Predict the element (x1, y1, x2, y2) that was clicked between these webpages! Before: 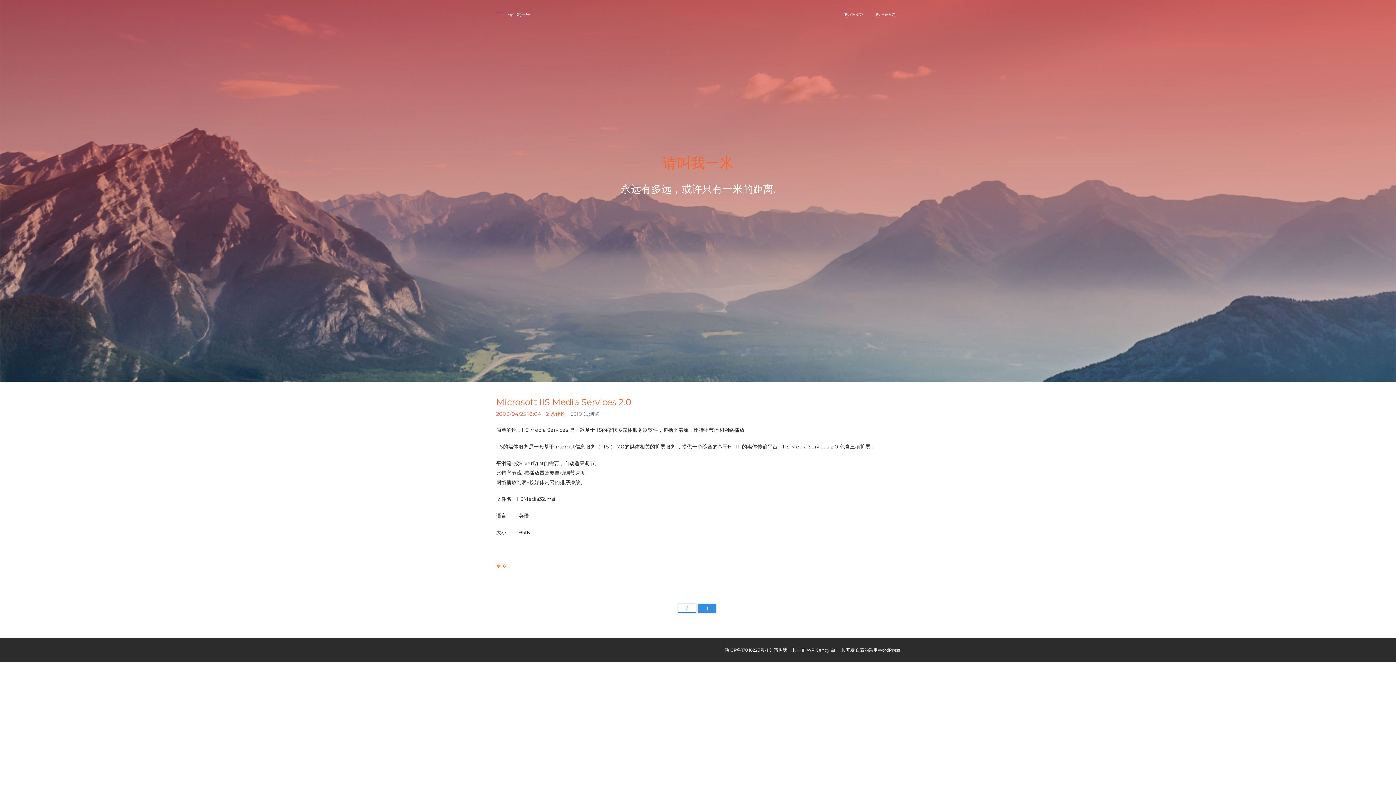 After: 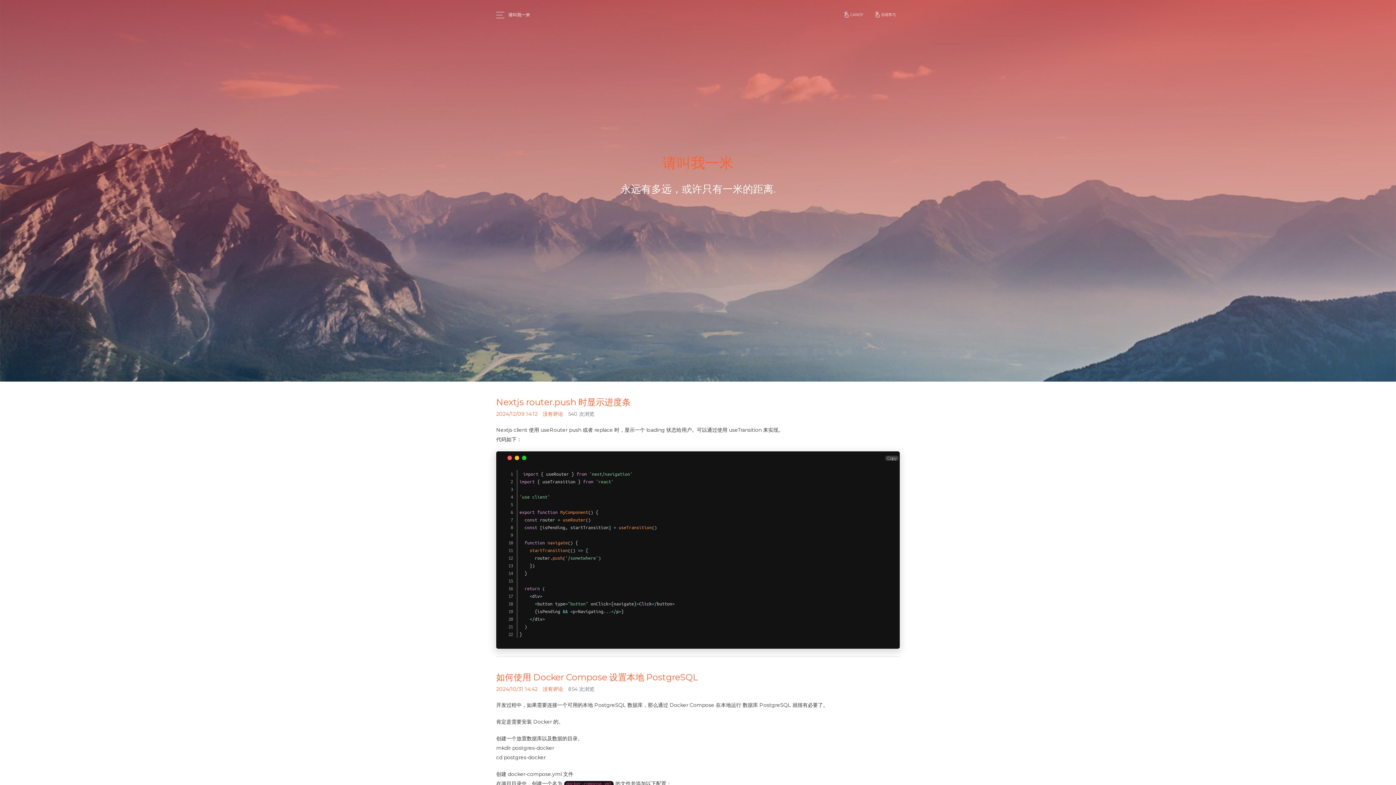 Action: label: 请叫我一米 bbox: (774, 647, 796, 653)